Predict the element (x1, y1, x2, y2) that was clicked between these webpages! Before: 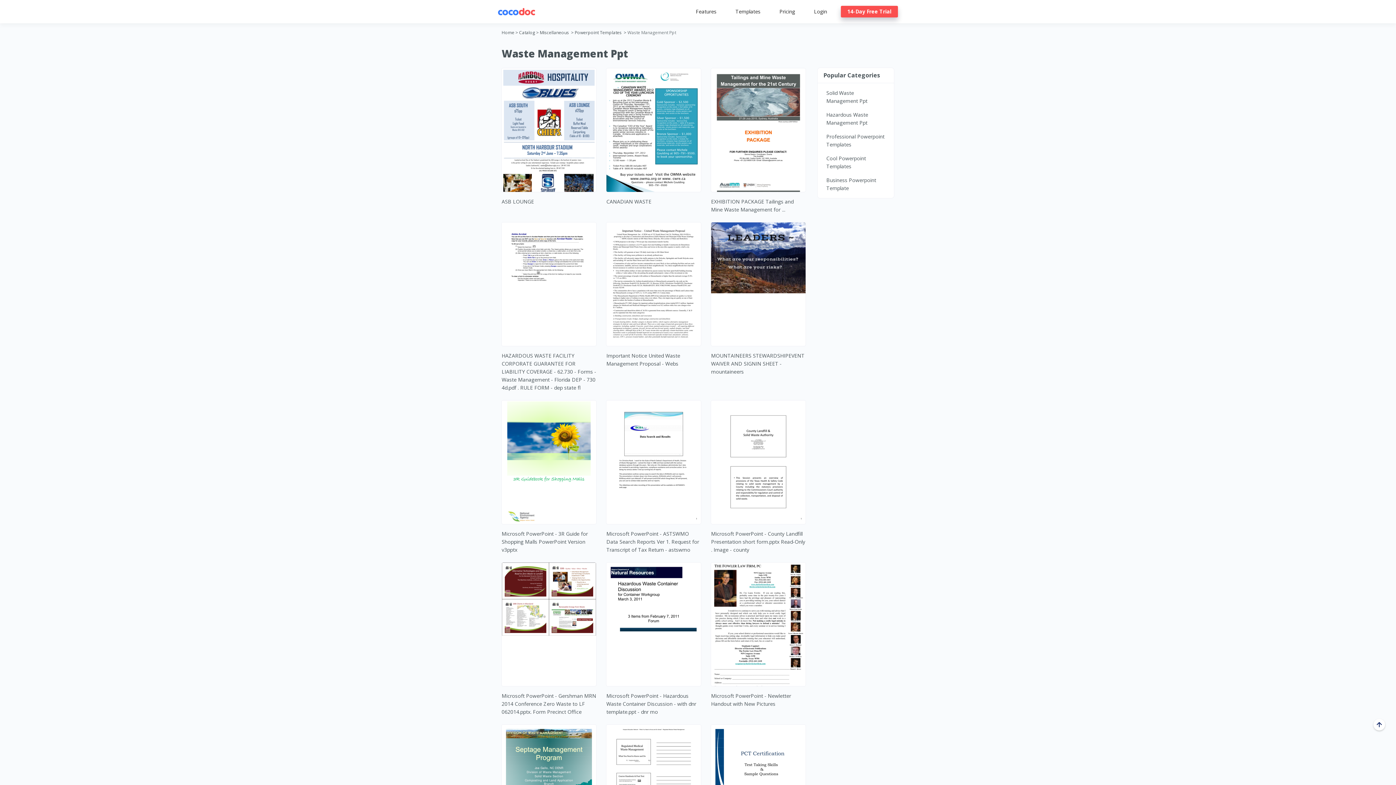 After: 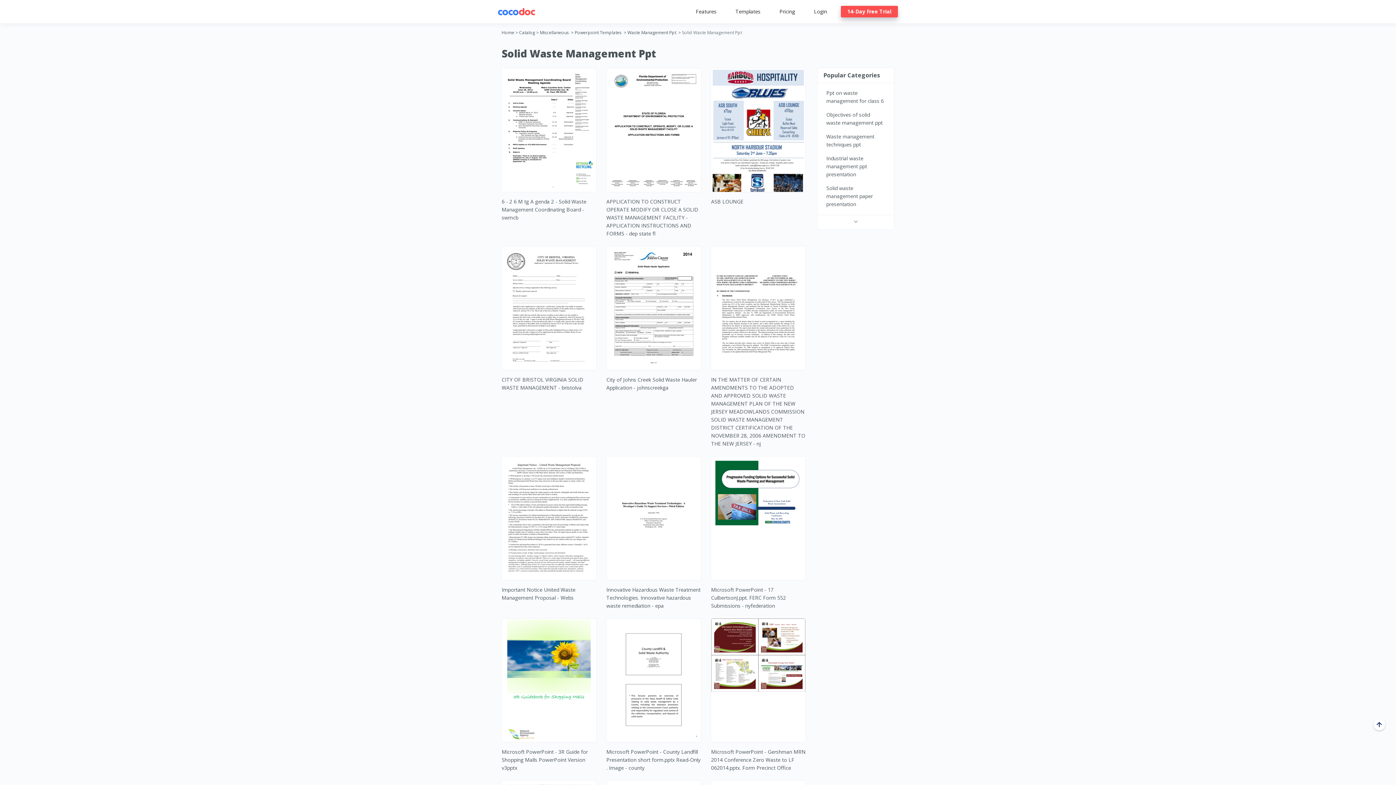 Action: bbox: (817, 86, 894, 108) label: Solid Waste Management Ppt